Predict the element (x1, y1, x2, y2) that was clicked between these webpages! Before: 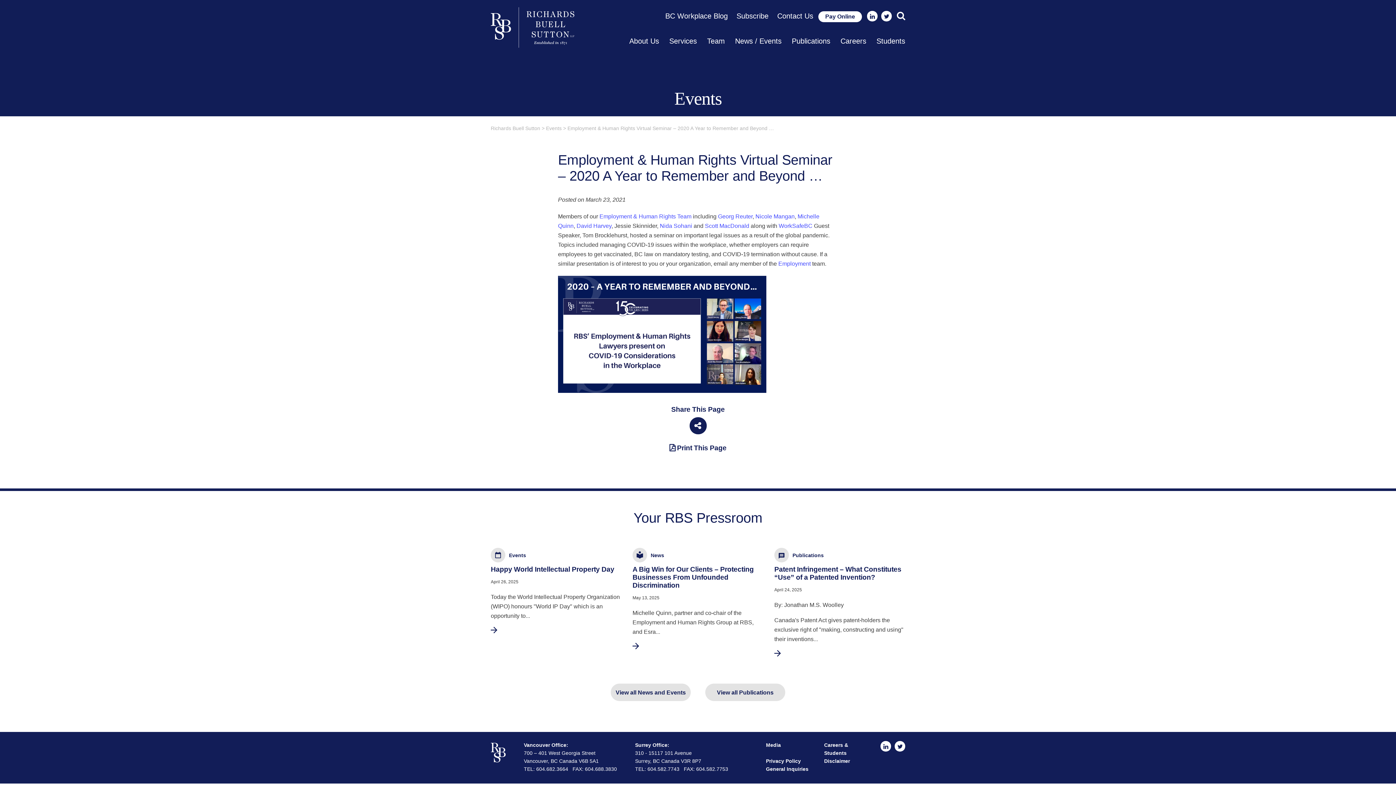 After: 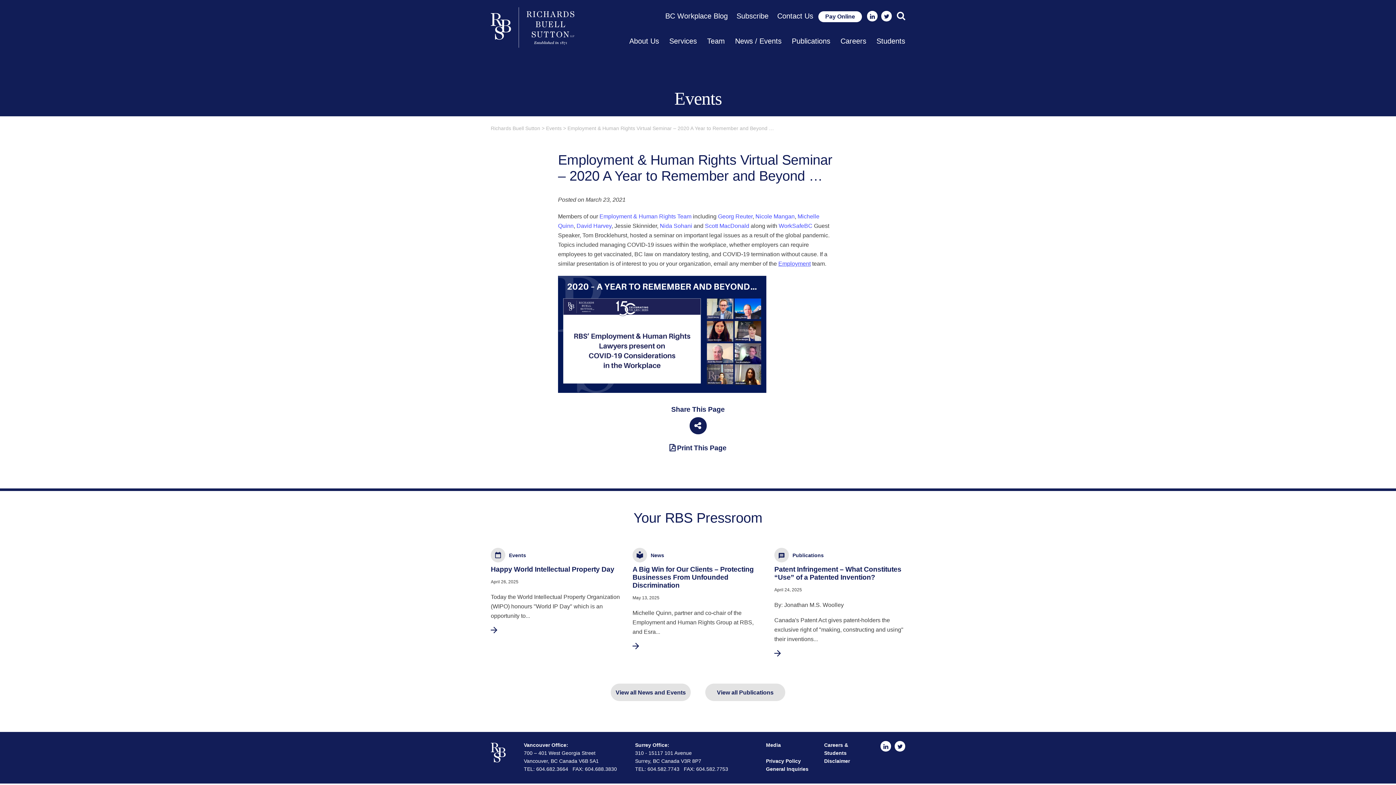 Action: label: Employment bbox: (778, 260, 810, 266)